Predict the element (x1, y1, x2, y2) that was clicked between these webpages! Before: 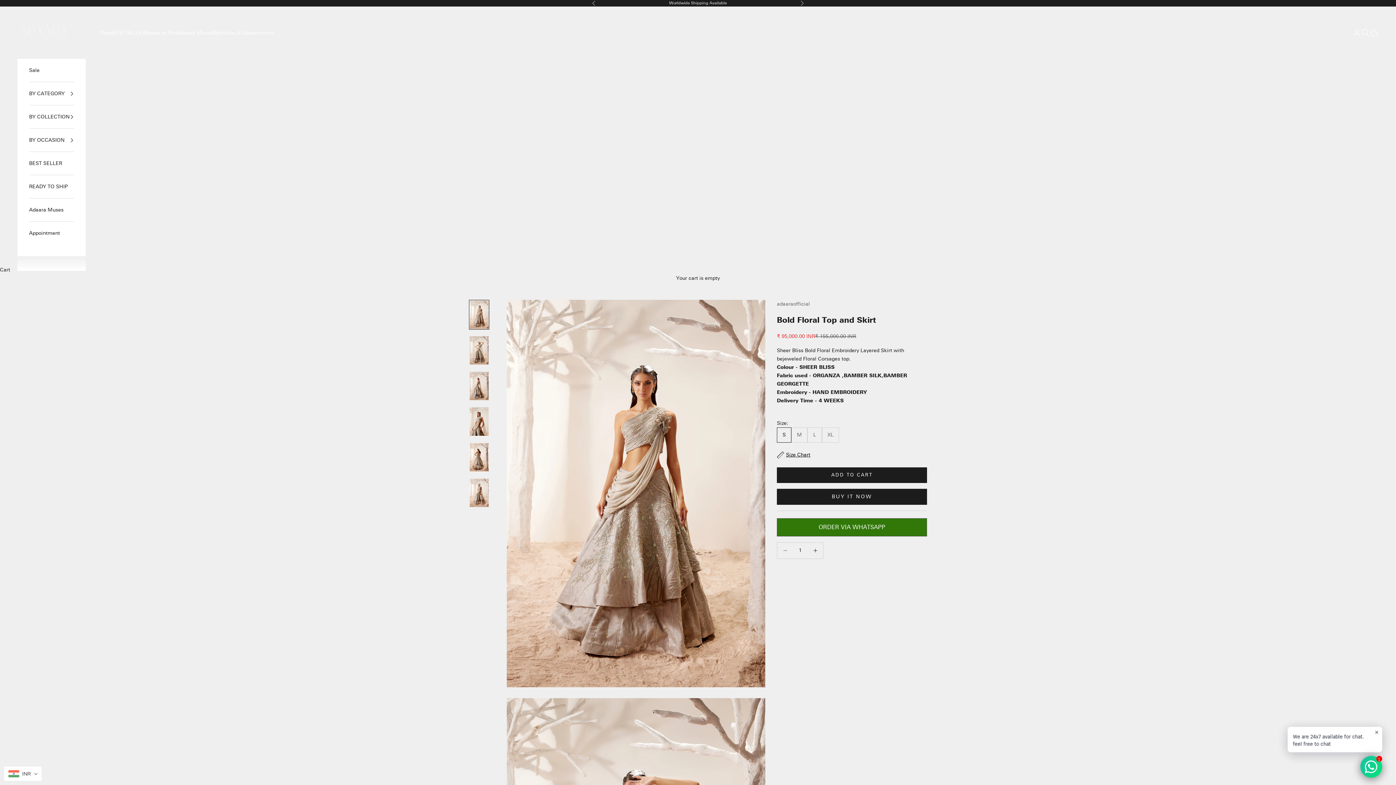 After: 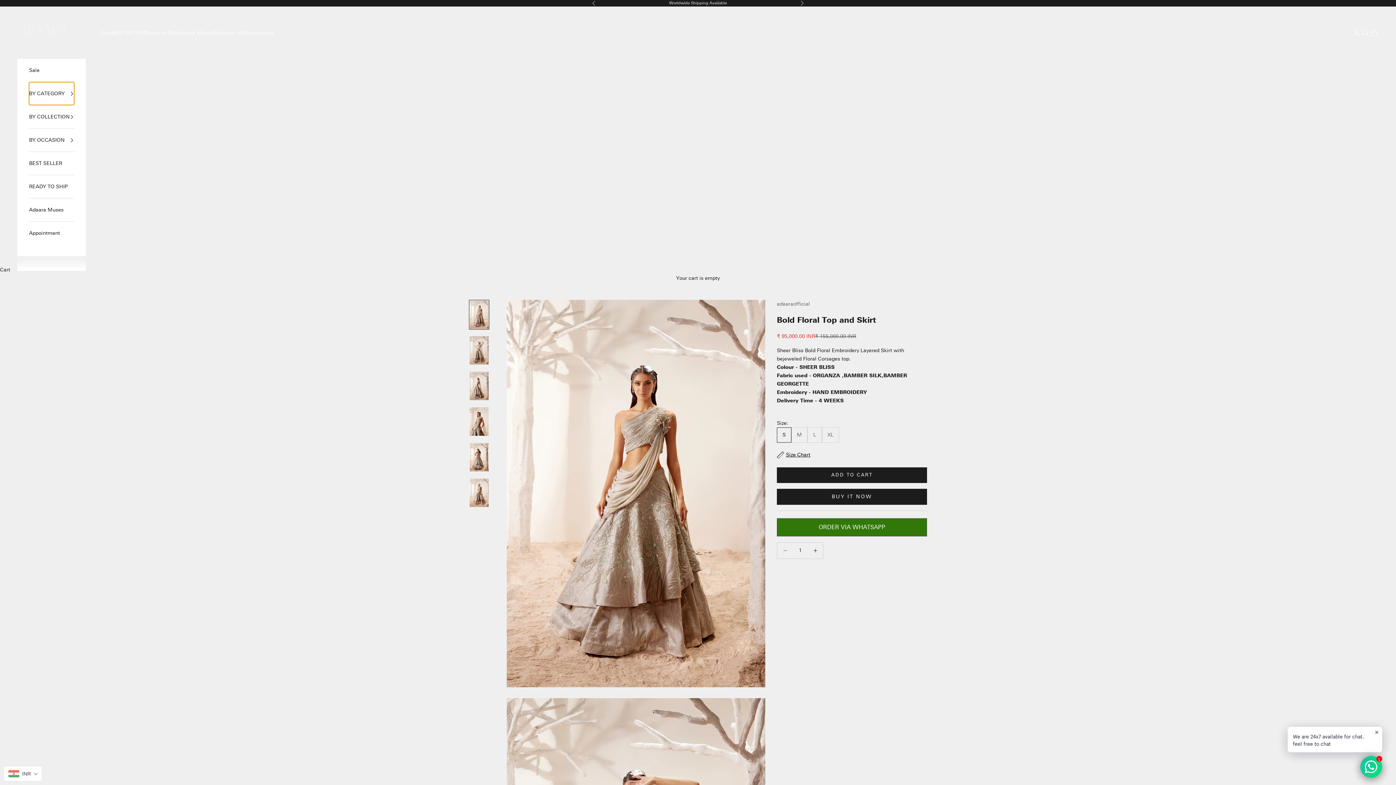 Action: bbox: (29, 82, 74, 105) label: BY CATEGORY